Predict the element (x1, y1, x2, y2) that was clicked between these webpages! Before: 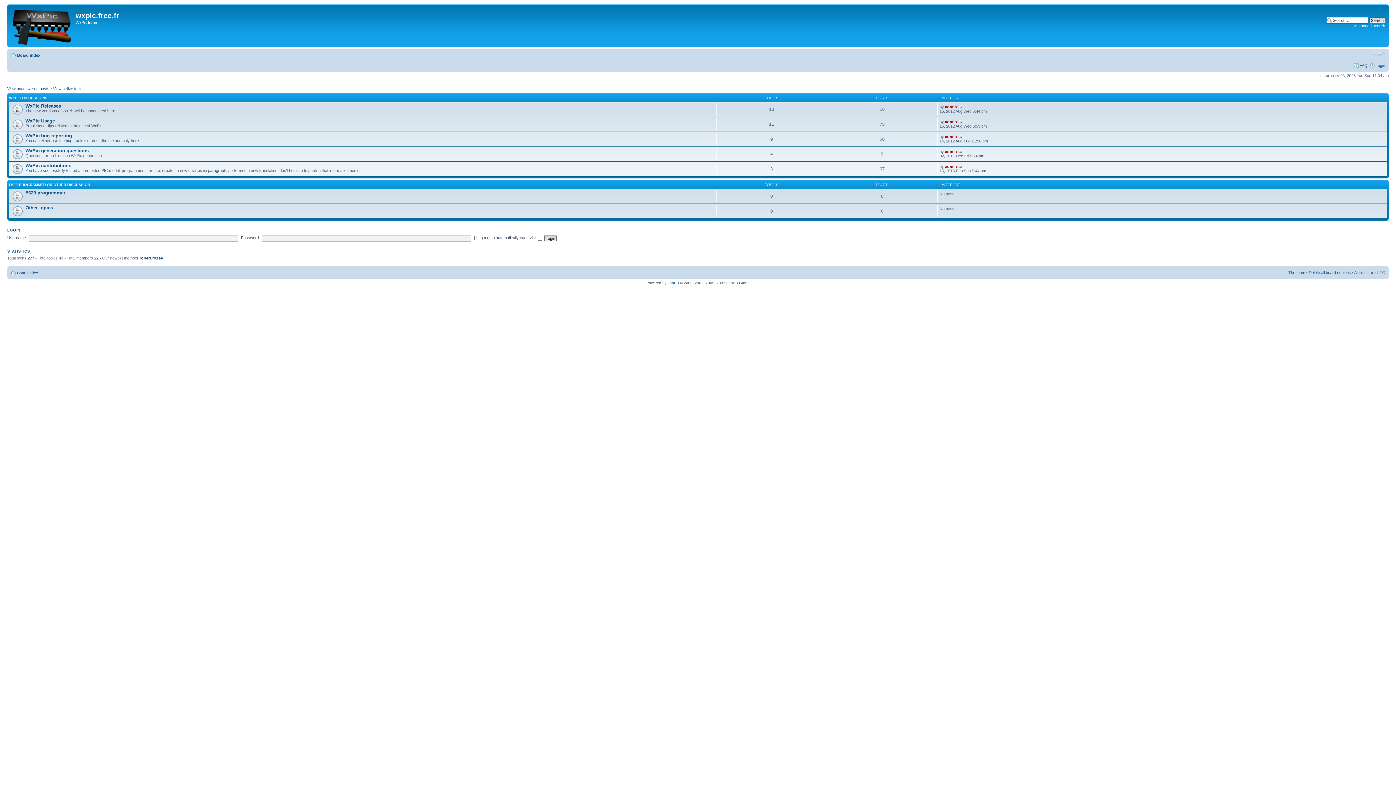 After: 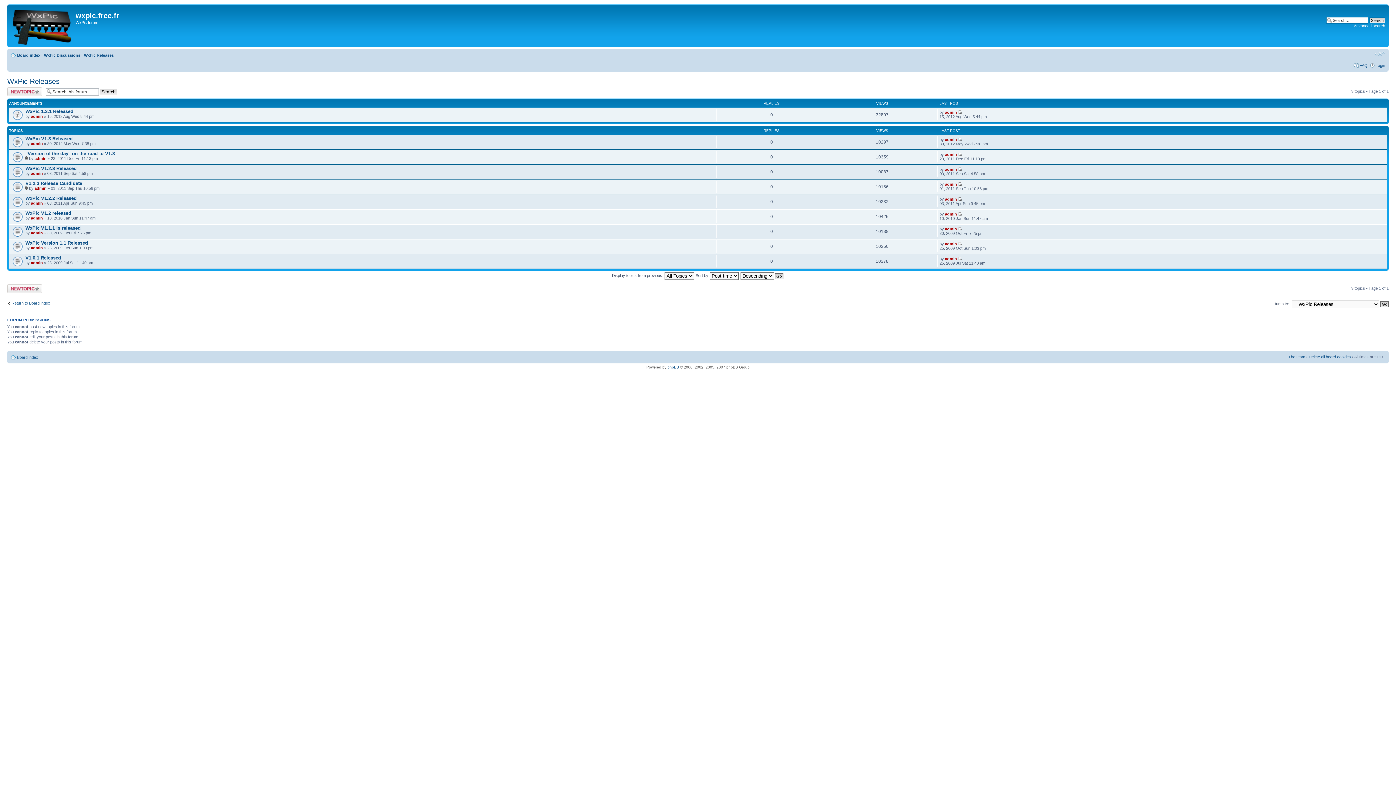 Action: bbox: (25, 103, 61, 108) label: WxPic Releases